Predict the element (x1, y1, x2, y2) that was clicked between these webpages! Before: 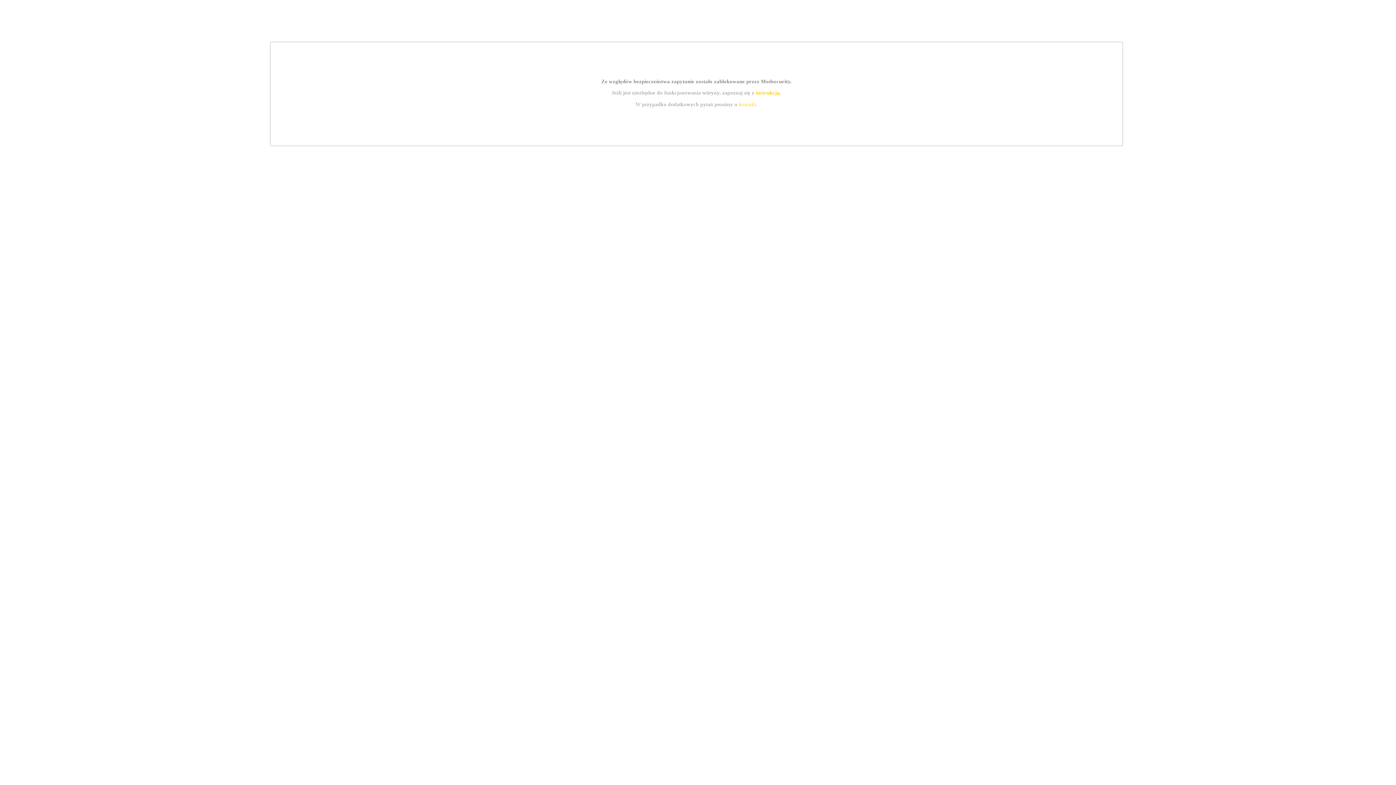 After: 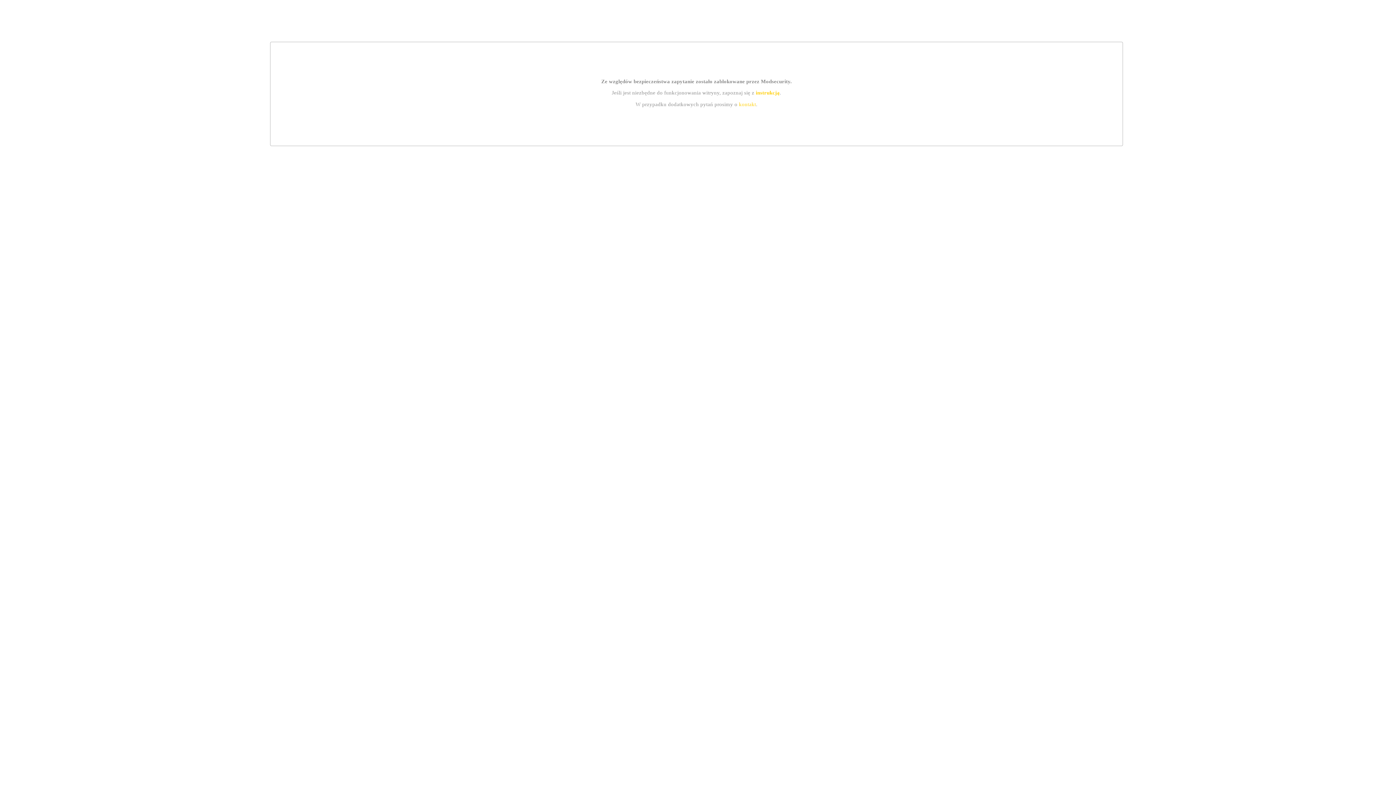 Action: label: instrukcją bbox: (755, 89, 779, 95)